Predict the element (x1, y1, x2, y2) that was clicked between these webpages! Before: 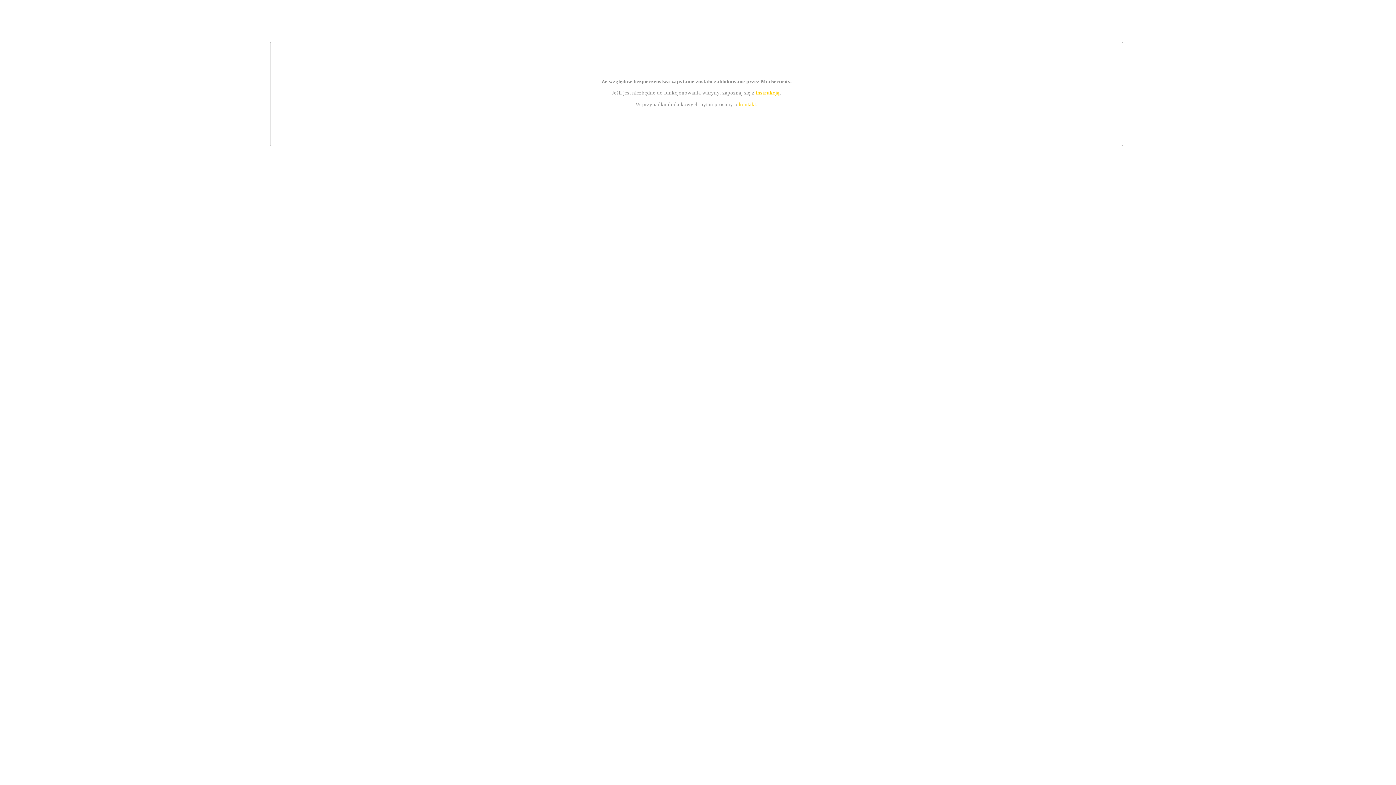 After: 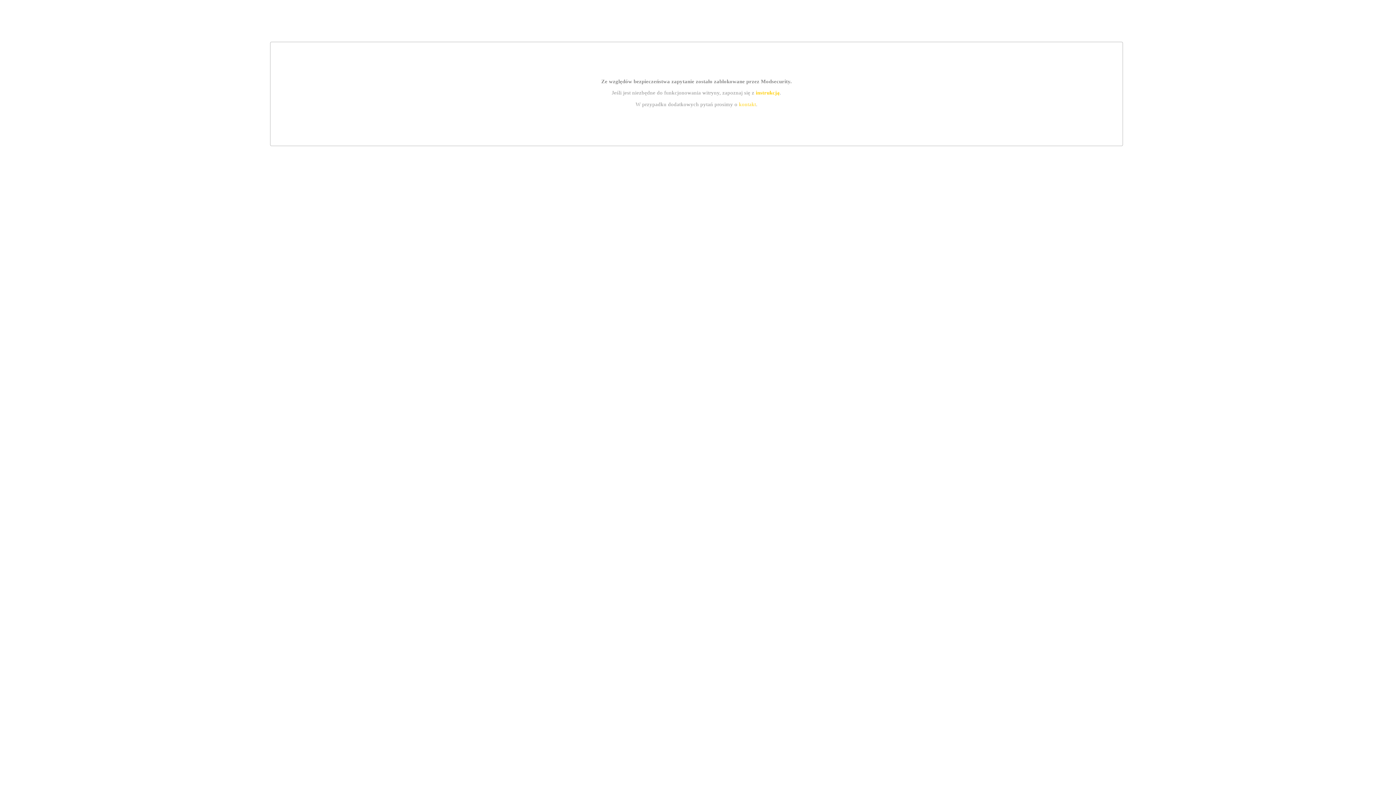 Action: label: kontakt bbox: (739, 101, 756, 107)